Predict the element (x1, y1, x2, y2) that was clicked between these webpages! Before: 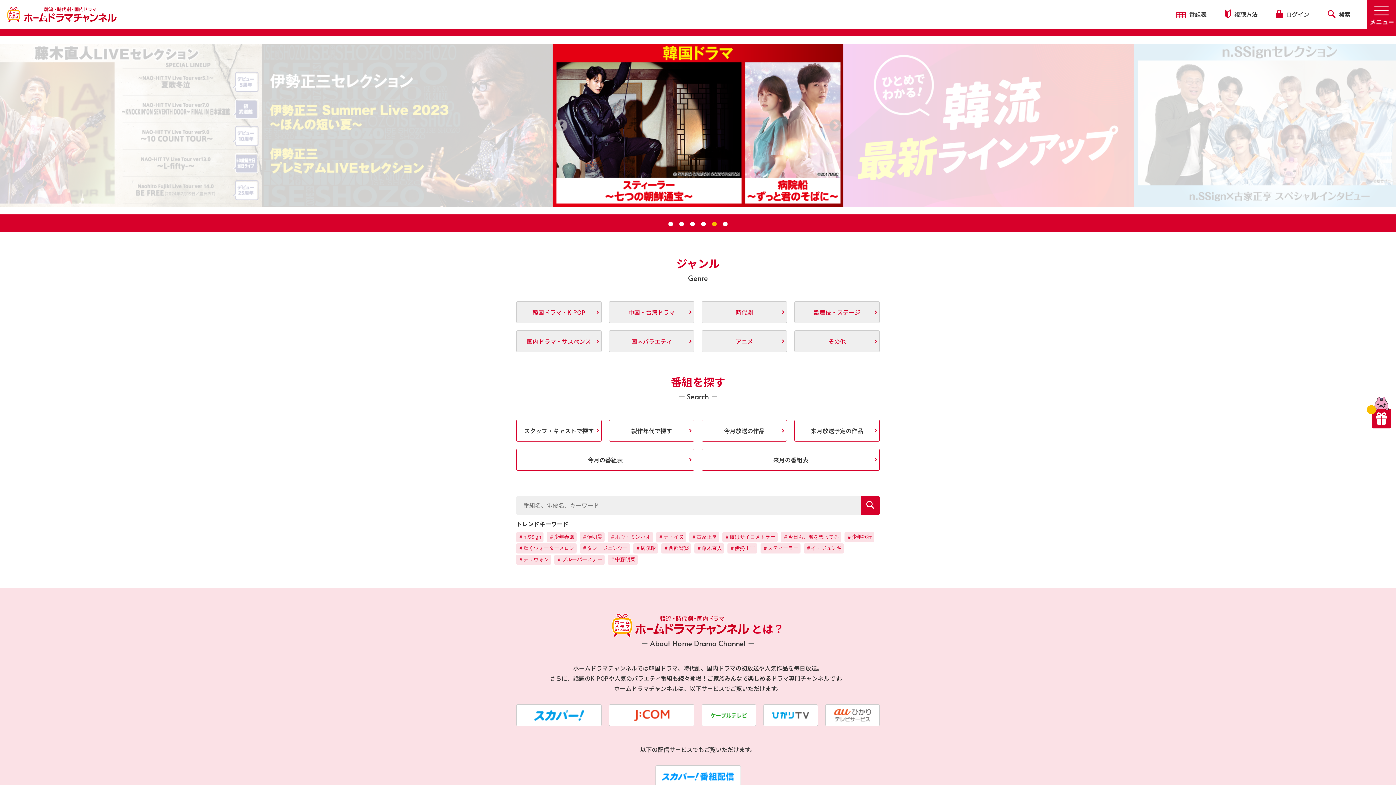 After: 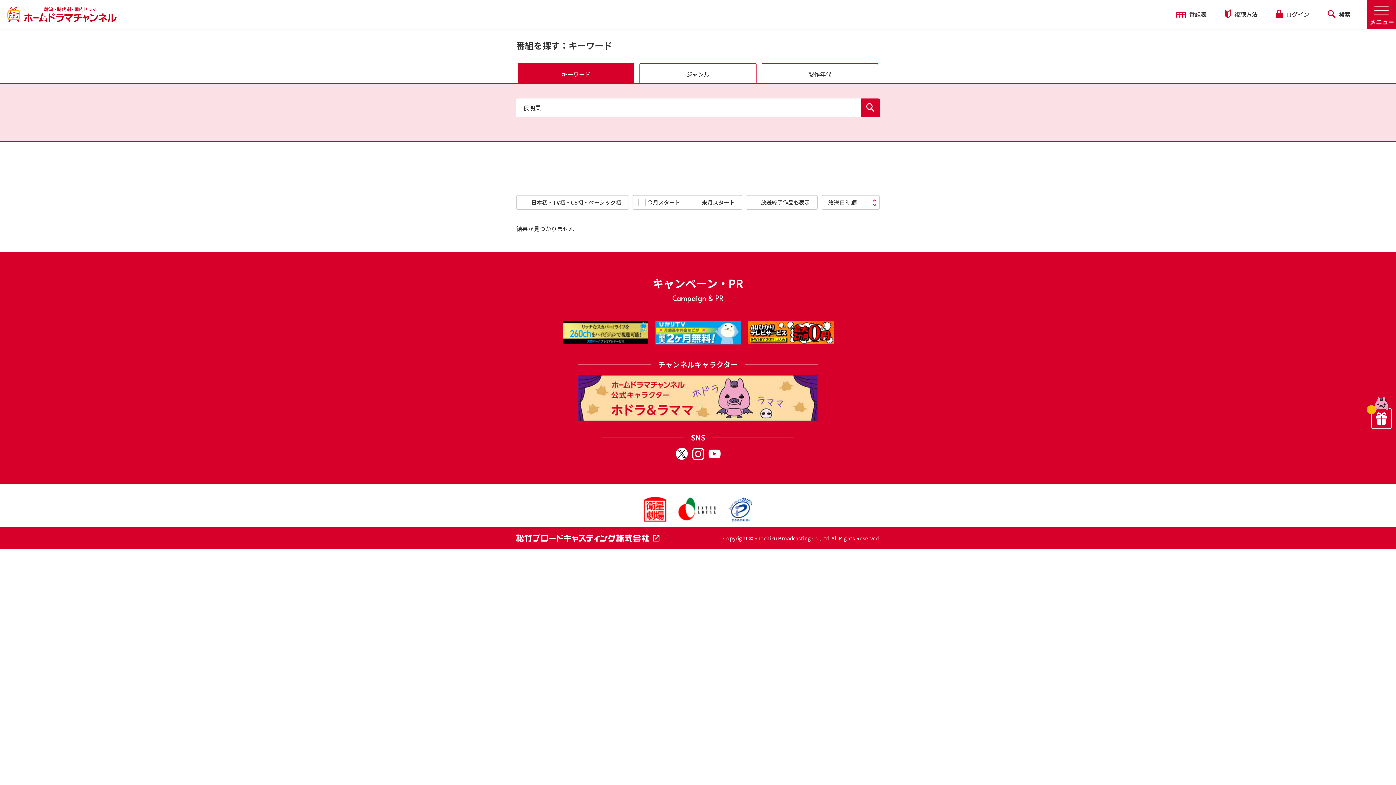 Action: label: ＃侯明昊 bbox: (580, 532, 606, 540)